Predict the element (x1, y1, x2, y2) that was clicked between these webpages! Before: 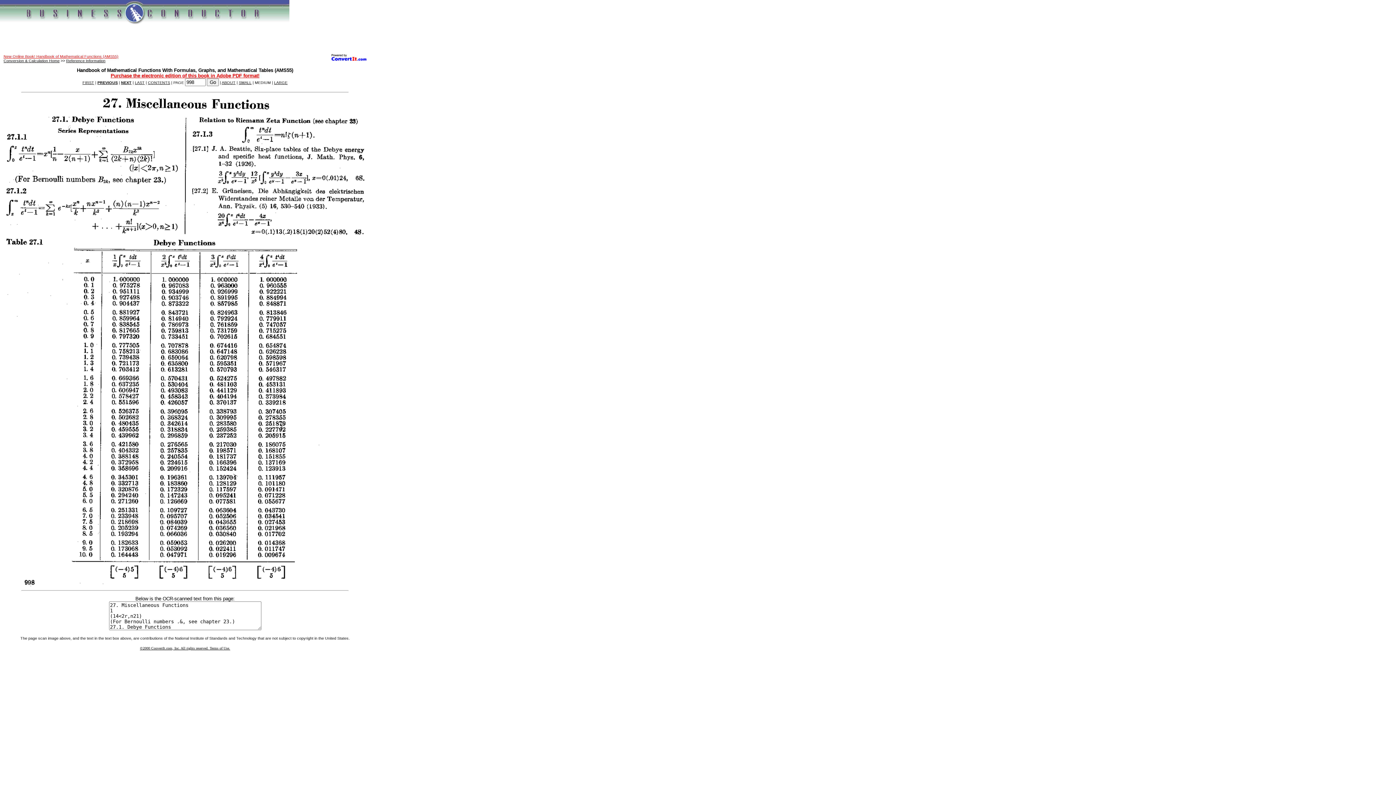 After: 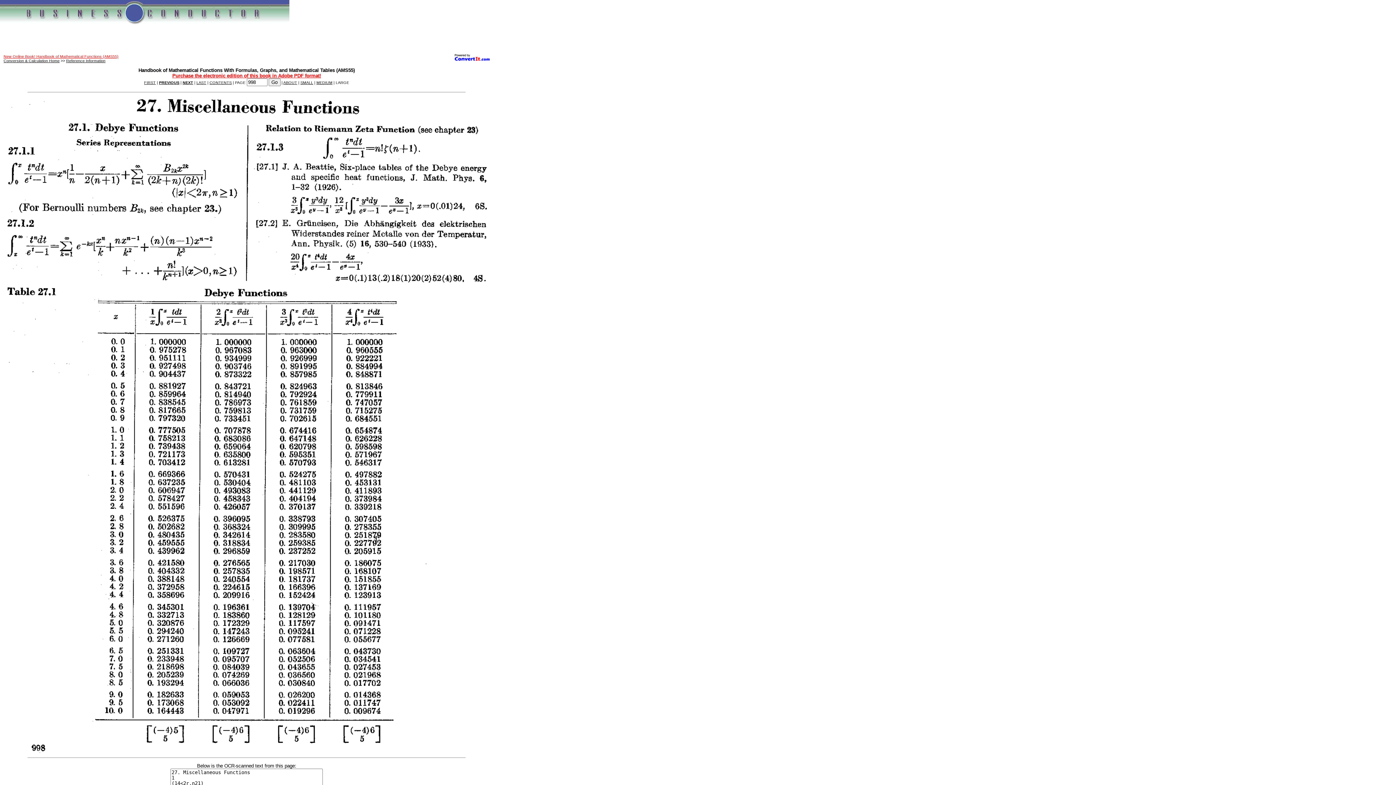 Action: bbox: (274, 80, 287, 84) label: LARGE